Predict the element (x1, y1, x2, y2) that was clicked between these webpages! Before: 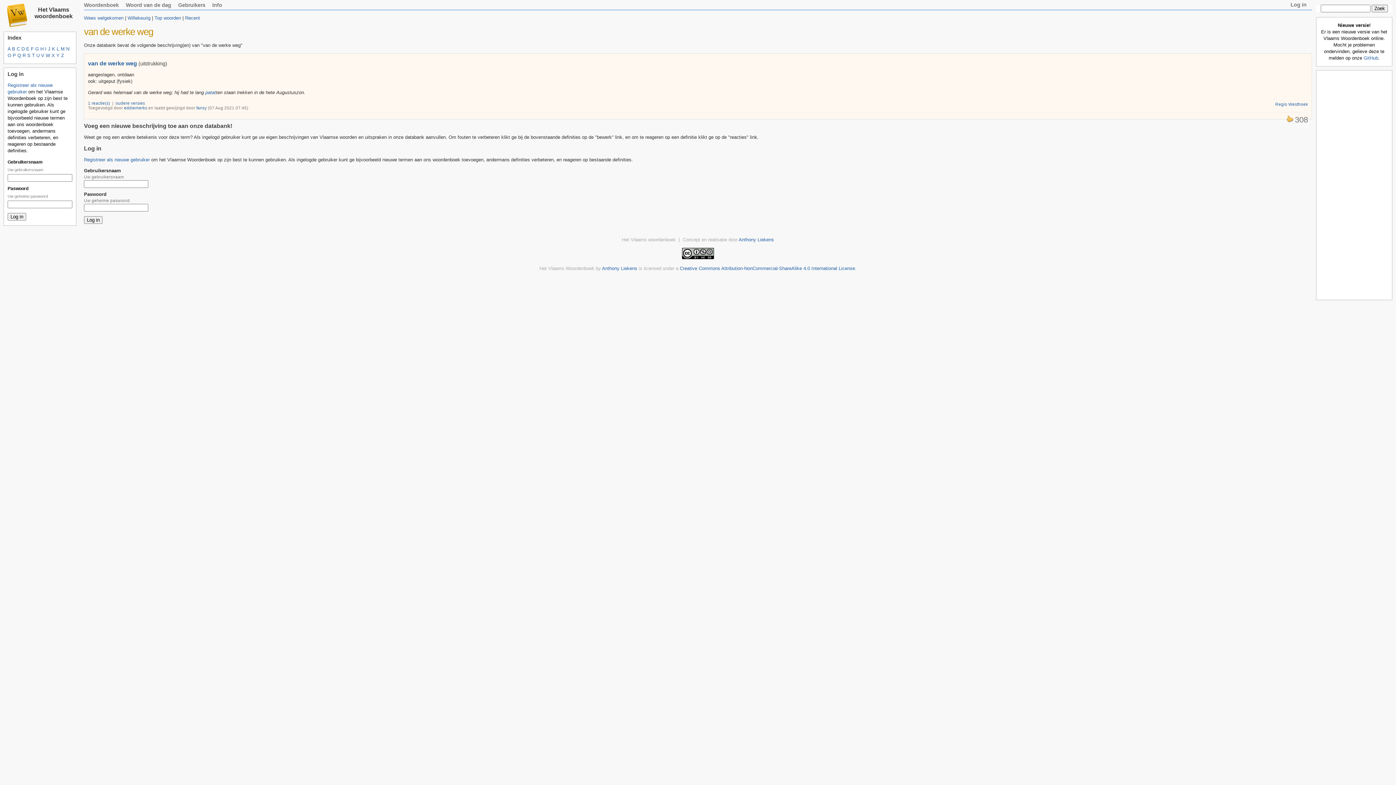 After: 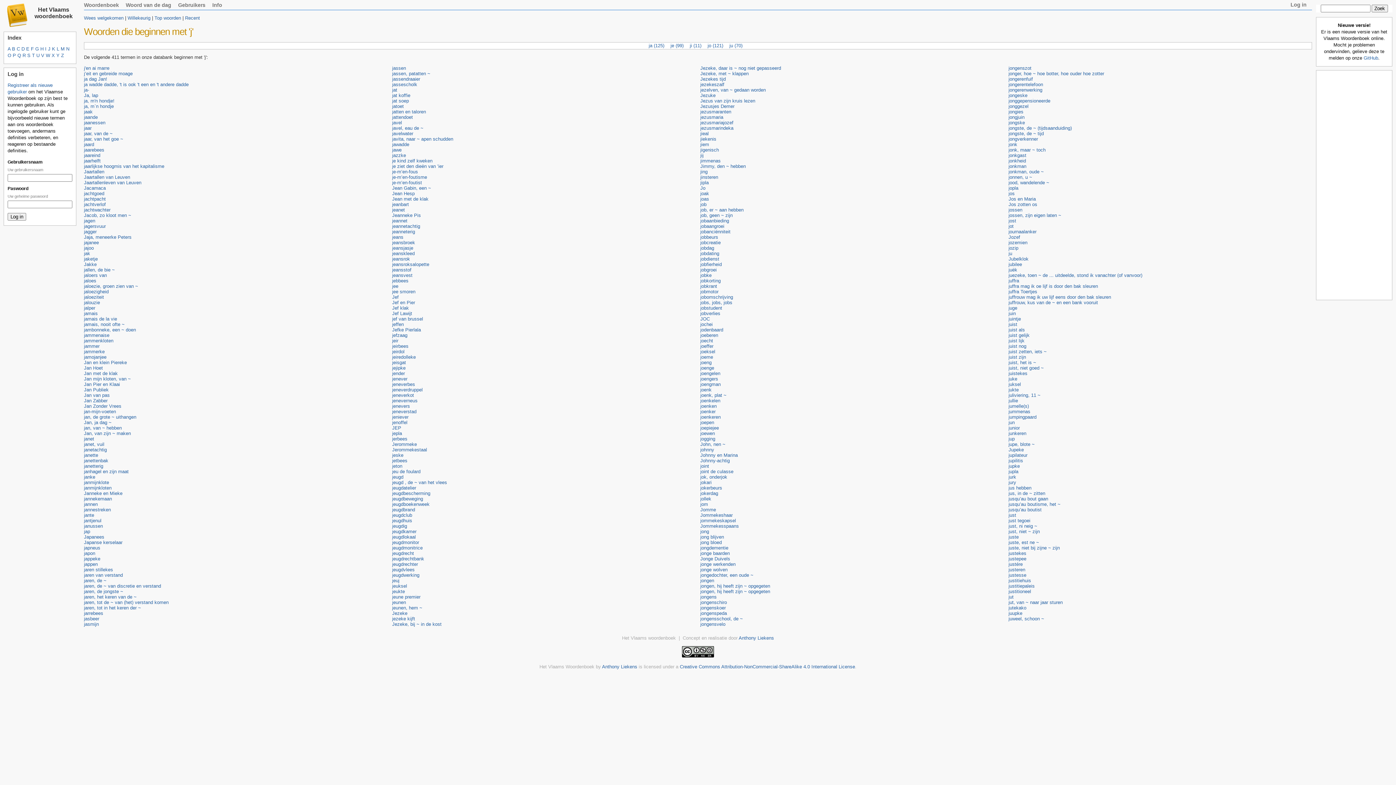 Action: bbox: (48, 46, 50, 51) label: J